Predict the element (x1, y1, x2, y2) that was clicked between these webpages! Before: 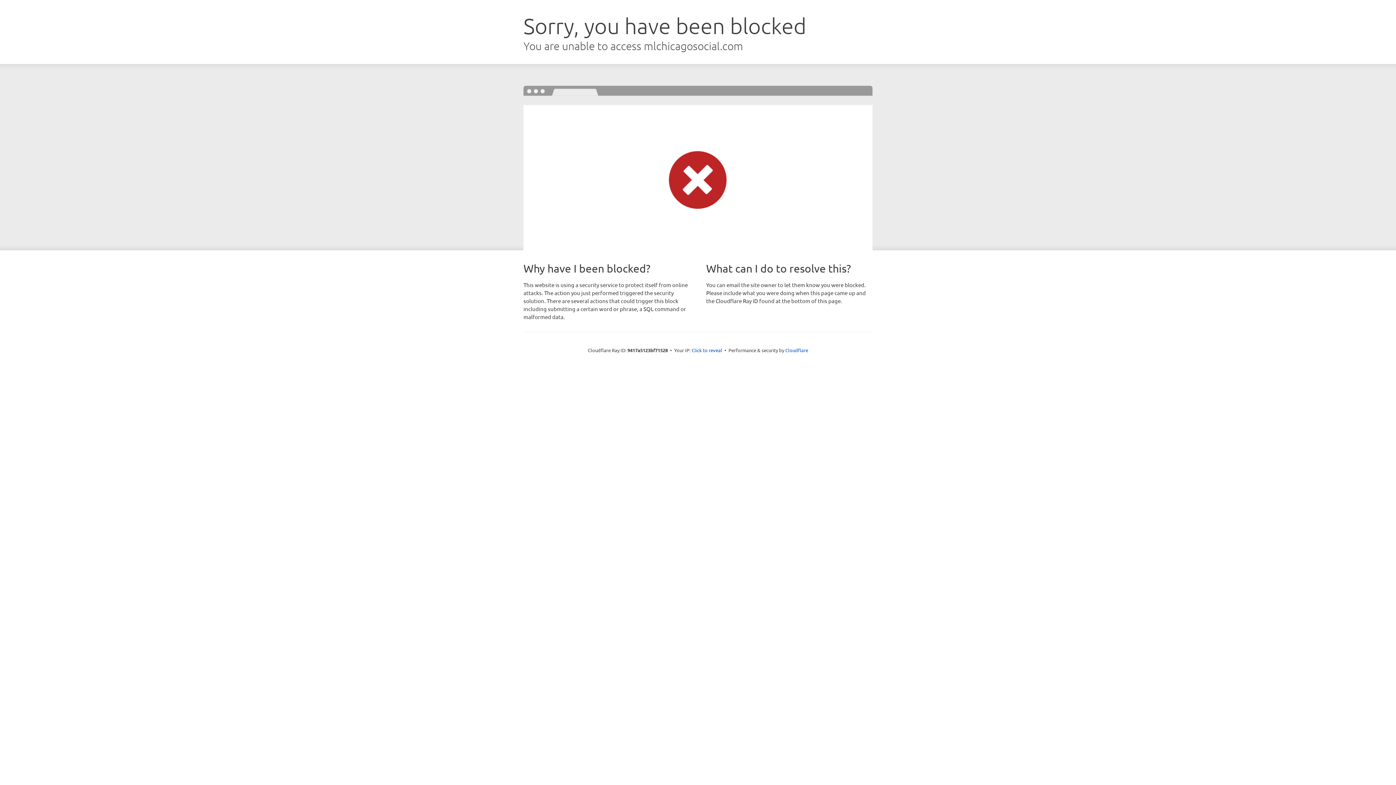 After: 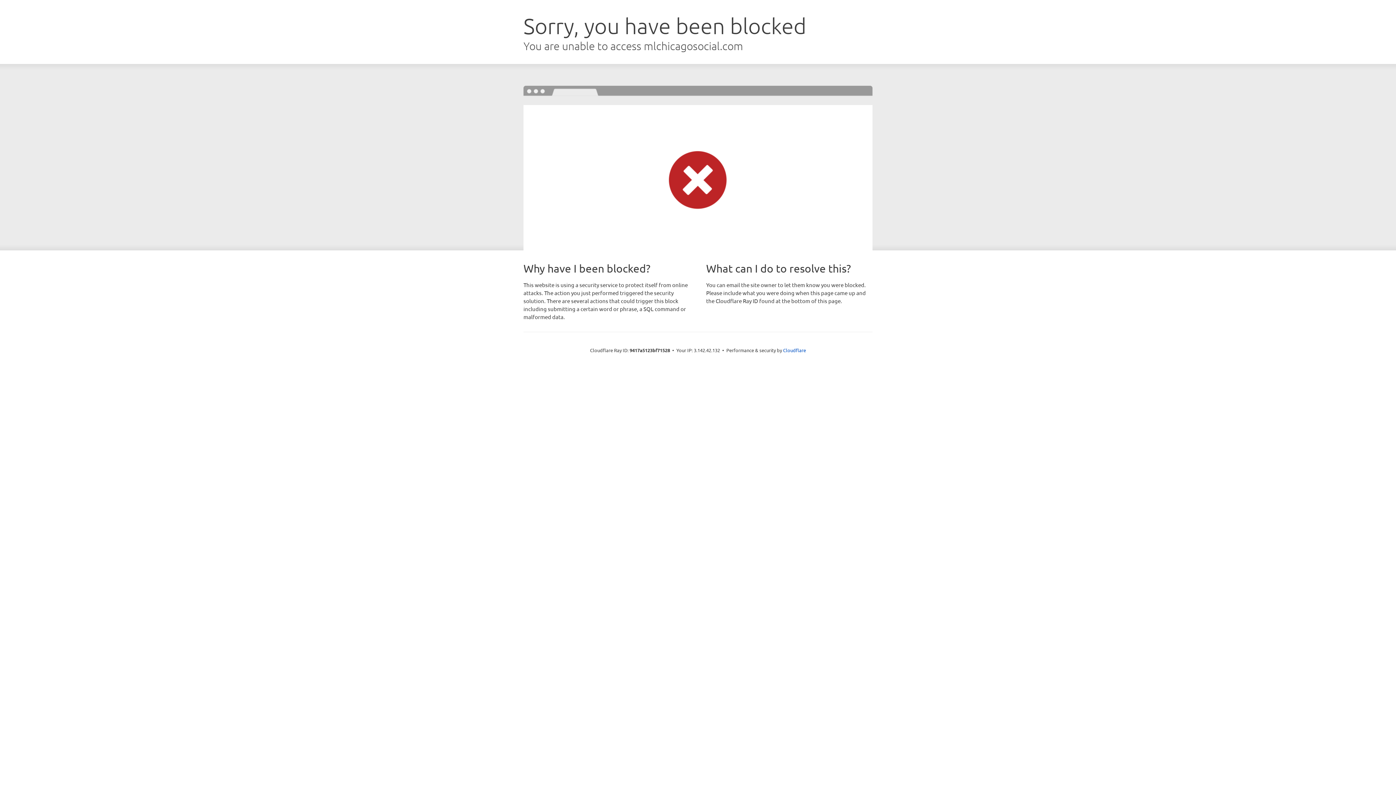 Action: label: Click to reveal bbox: (691, 346, 722, 353)